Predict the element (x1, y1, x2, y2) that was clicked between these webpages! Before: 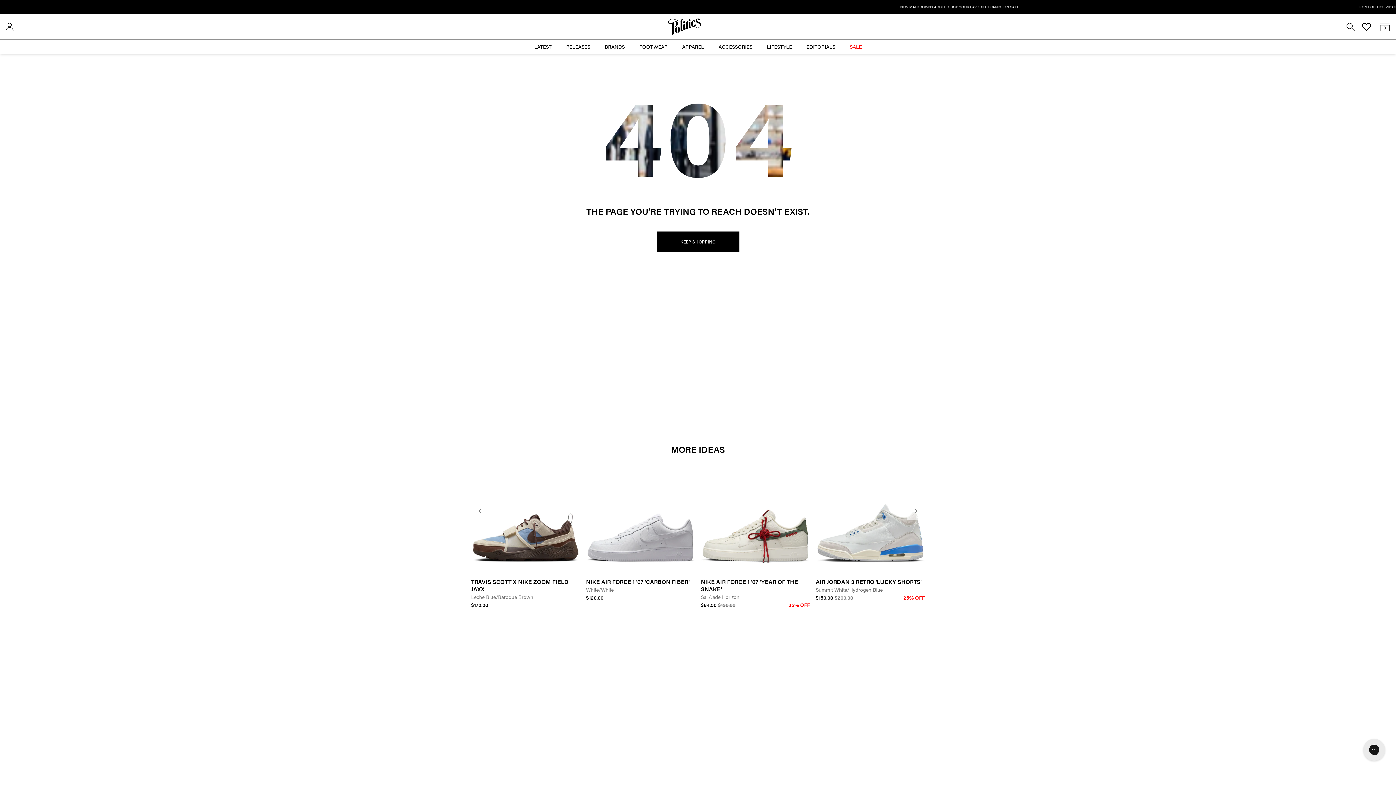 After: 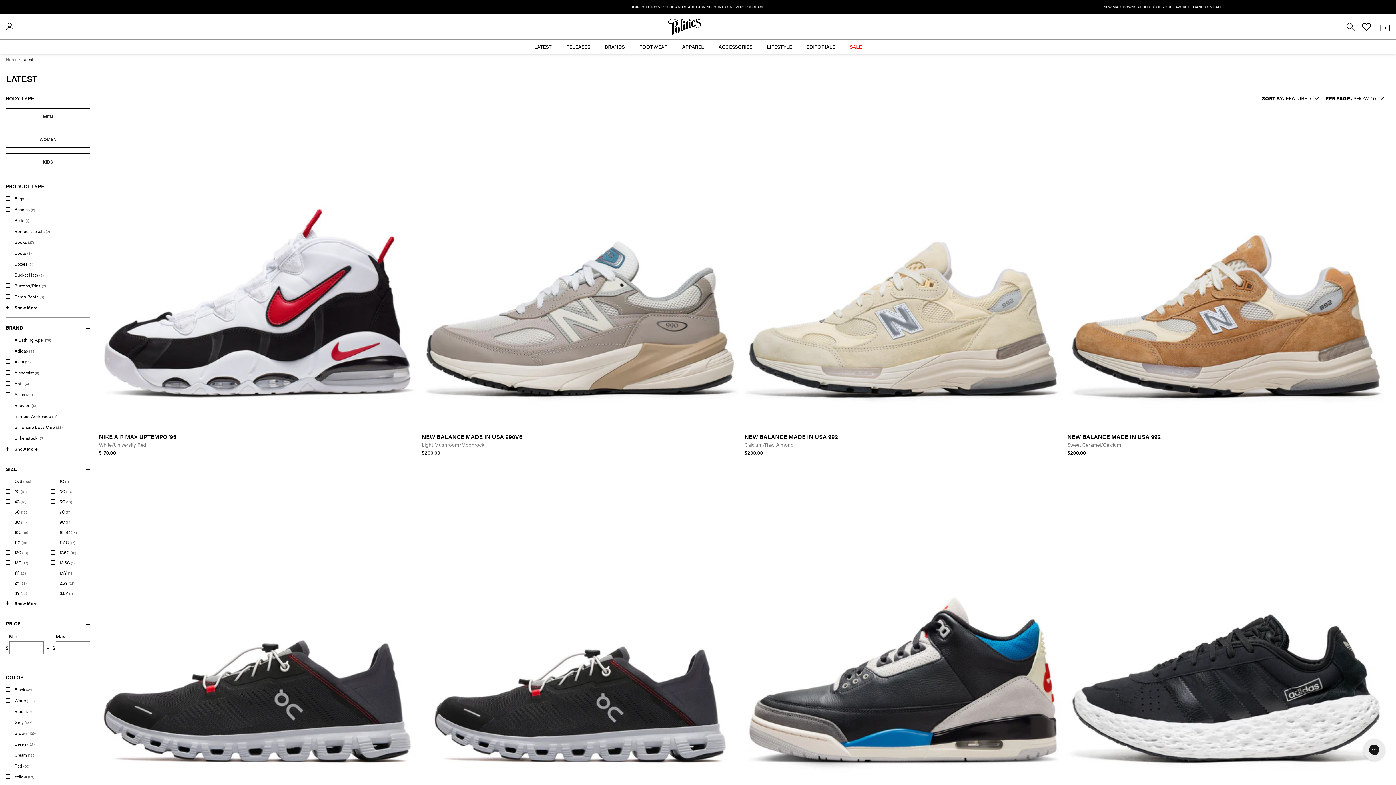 Action: bbox: (534, 39, 551, 53) label: LATEST